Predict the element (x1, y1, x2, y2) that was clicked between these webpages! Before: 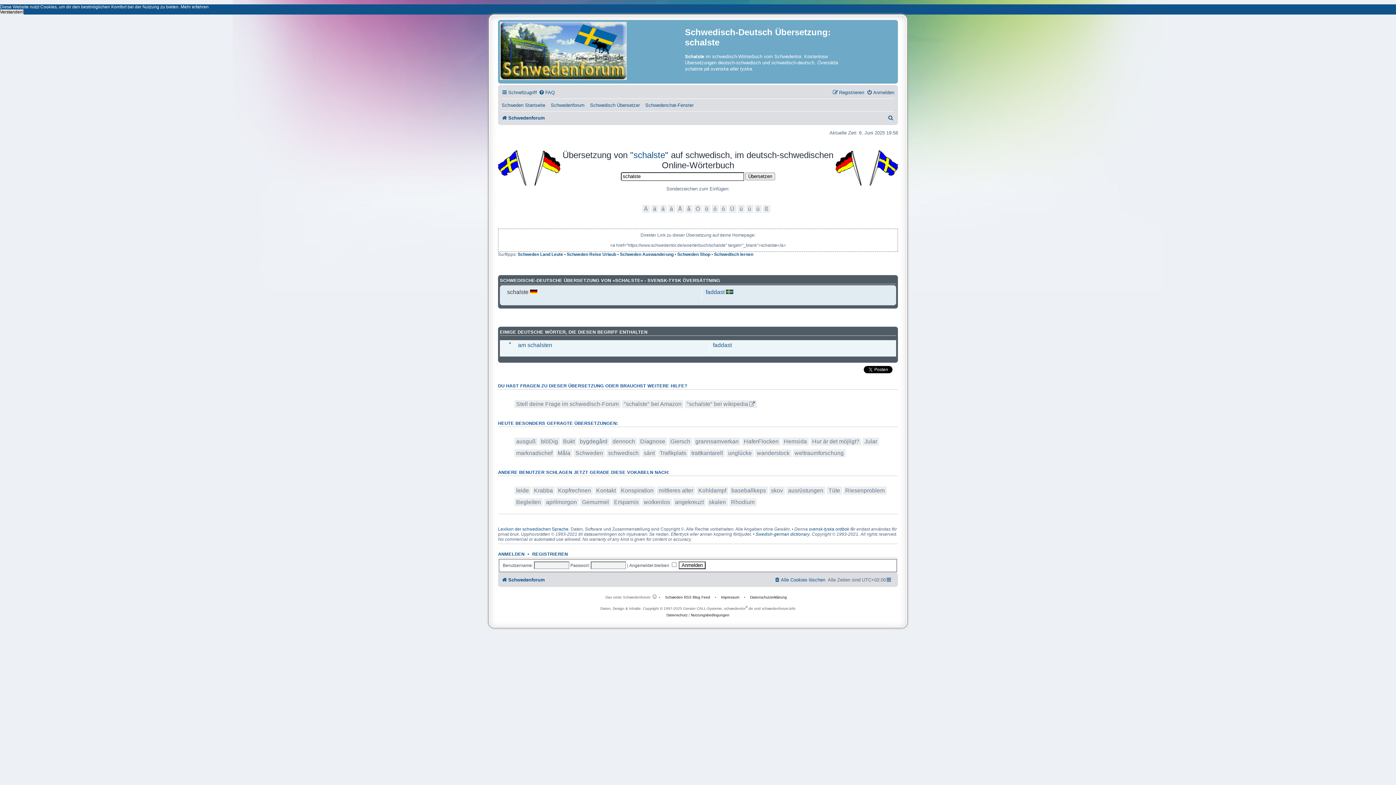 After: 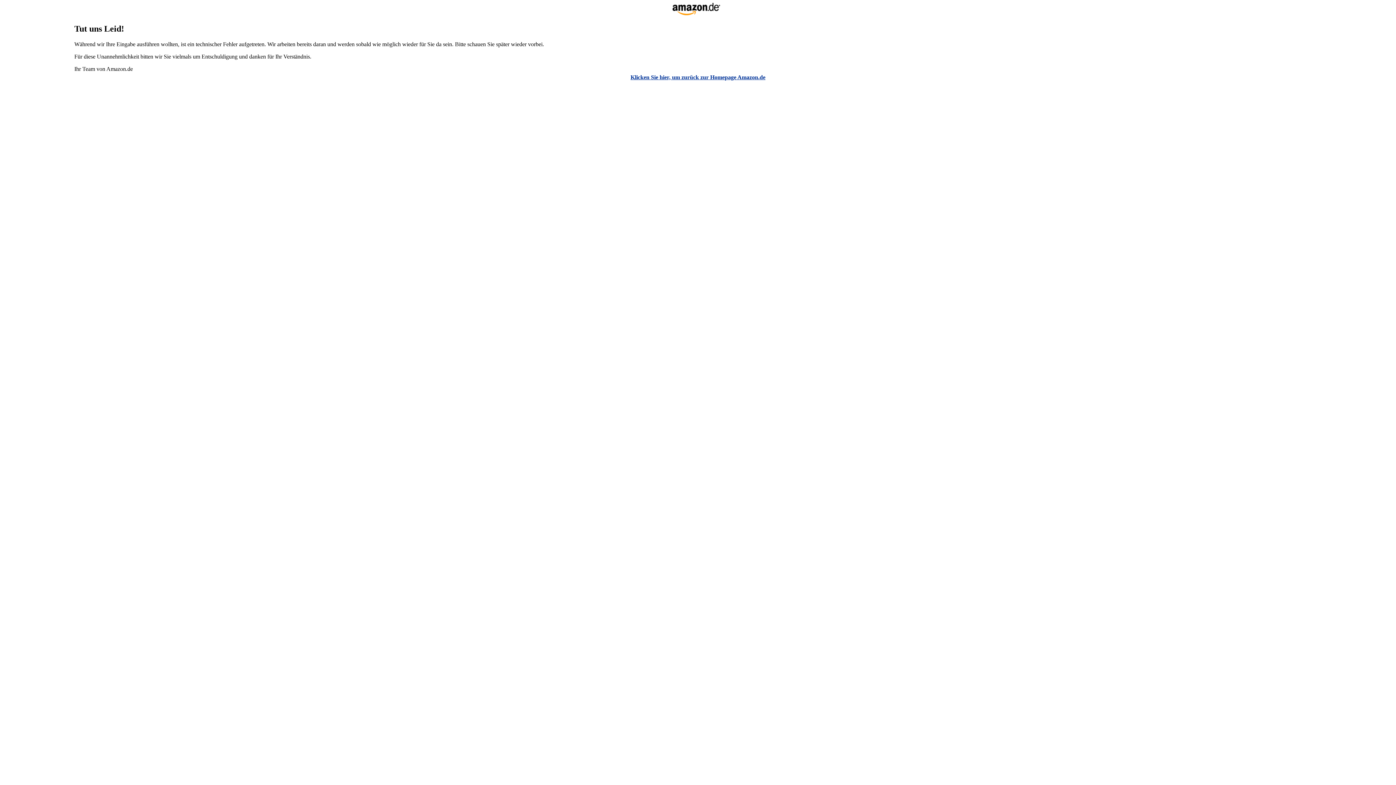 Action: bbox: (622, 400, 683, 408) label: "schalste" bei Amazon